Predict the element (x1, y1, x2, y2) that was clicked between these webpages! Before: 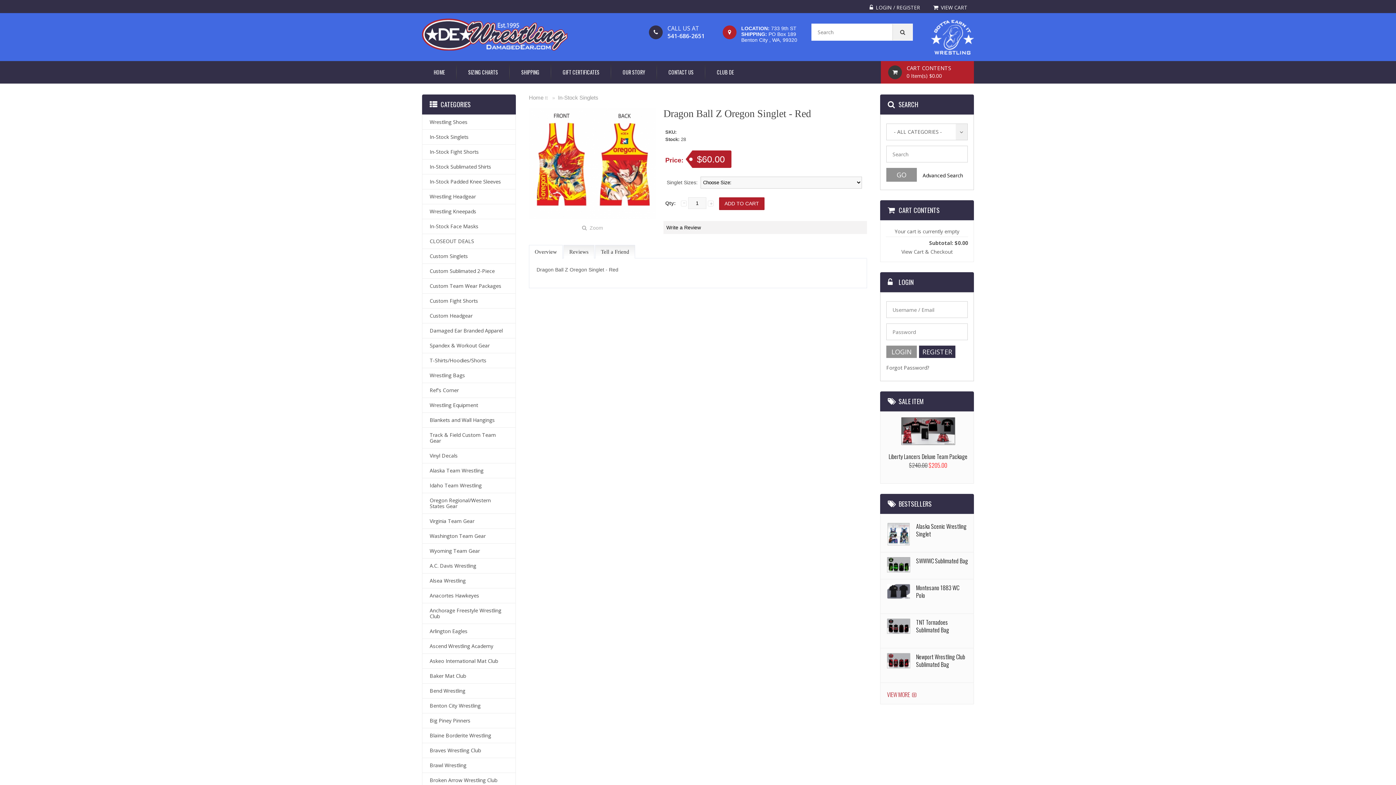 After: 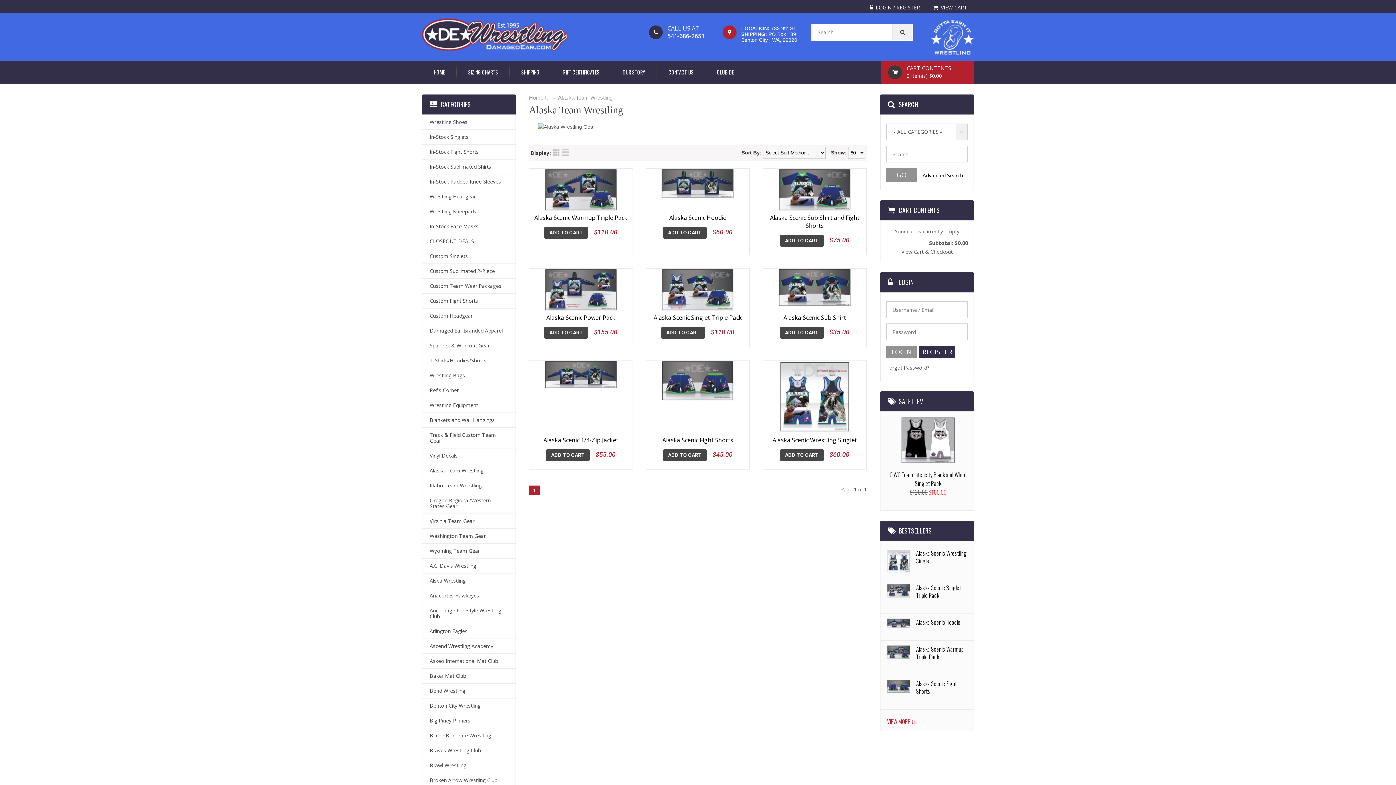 Action: bbox: (422, 463, 515, 478) label: Alaska Team Wrestling